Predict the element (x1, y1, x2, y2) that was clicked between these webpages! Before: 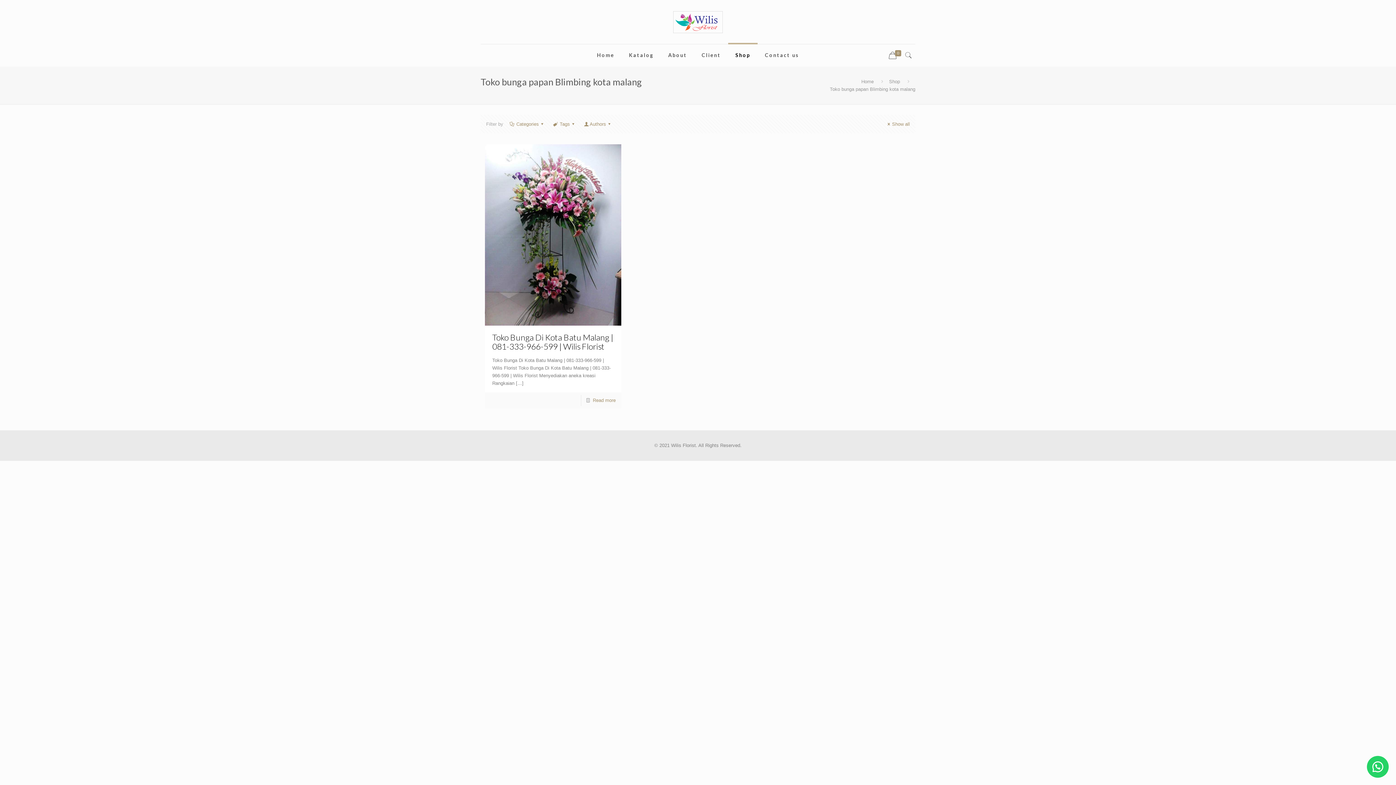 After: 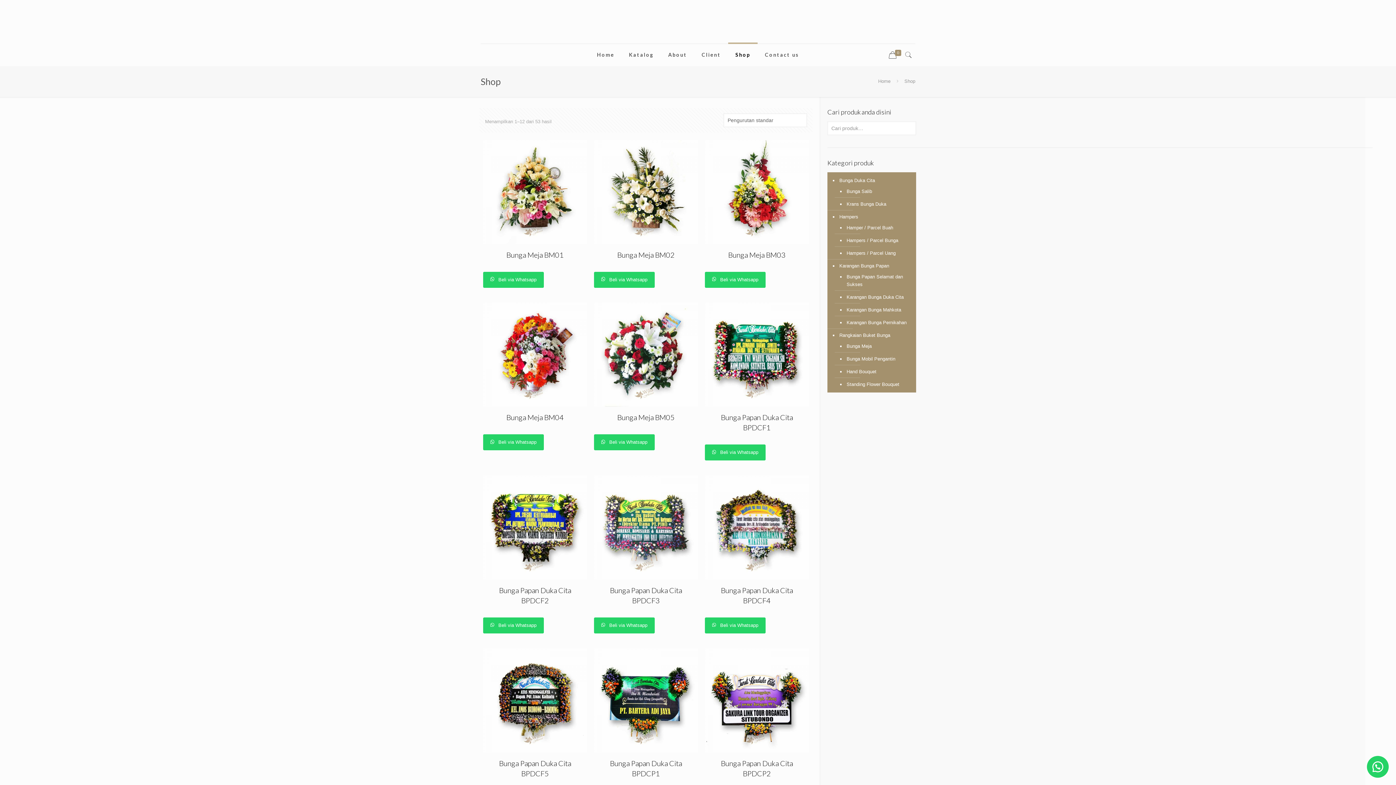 Action: label: Show all bbox: (885, 121, 910, 126)